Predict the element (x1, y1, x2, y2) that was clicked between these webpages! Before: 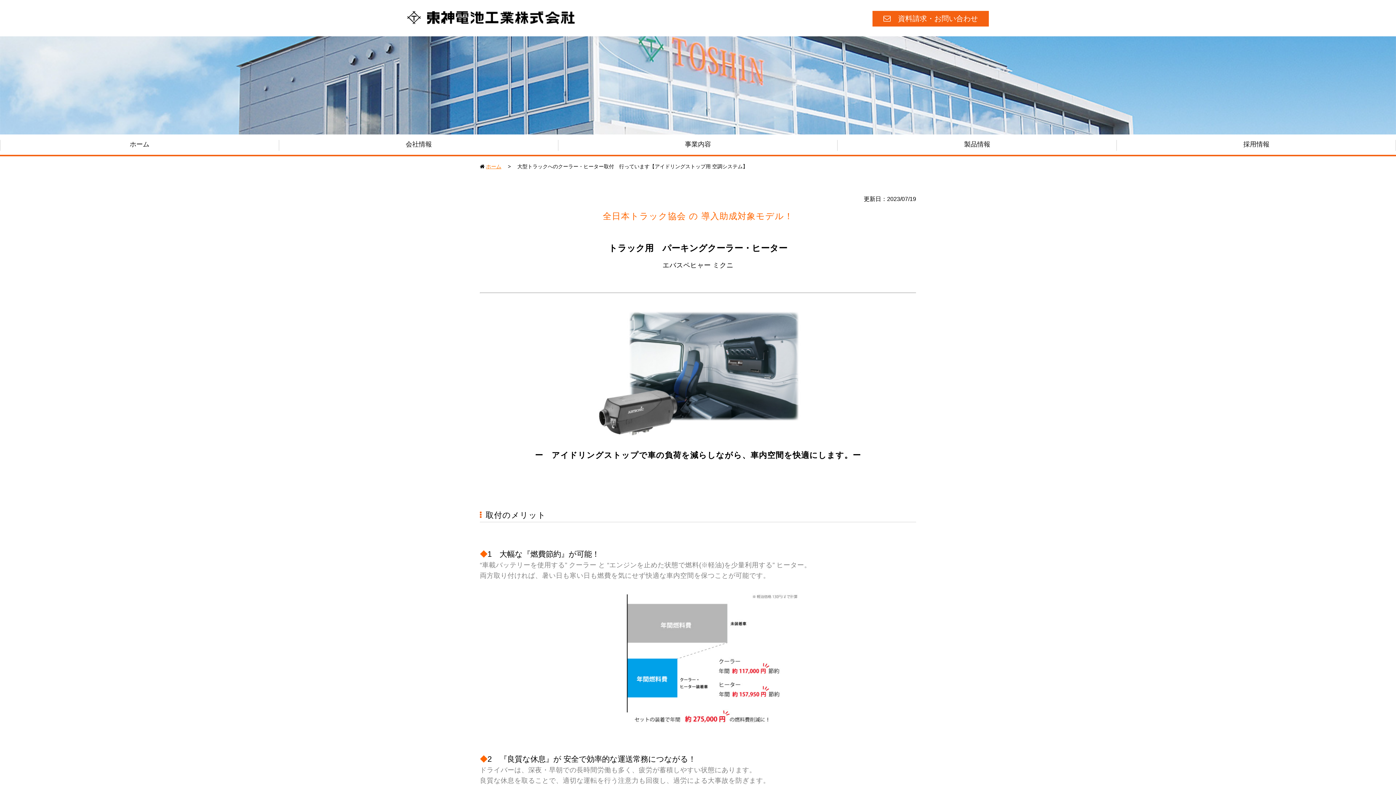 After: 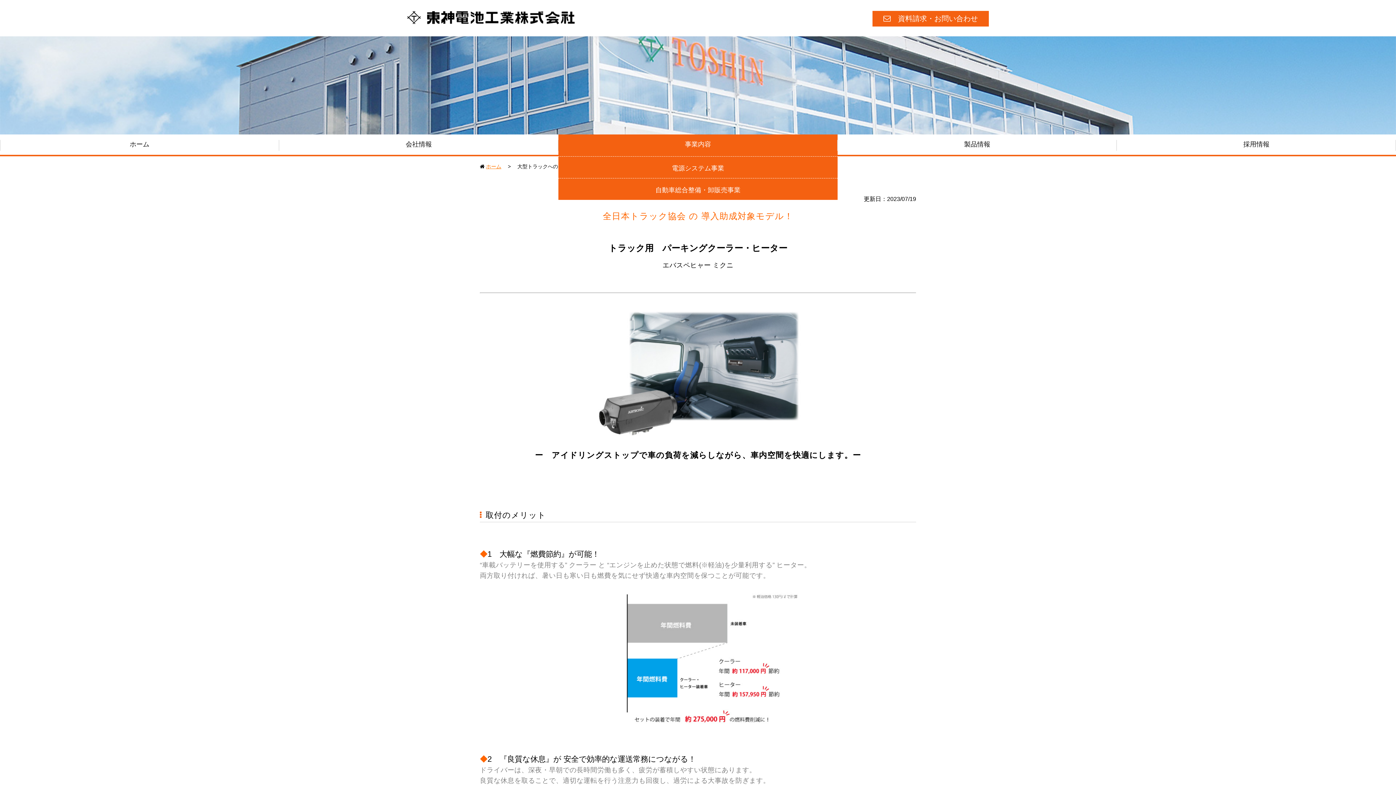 Action: bbox: (558, 134, 837, 156) label: 事業内容